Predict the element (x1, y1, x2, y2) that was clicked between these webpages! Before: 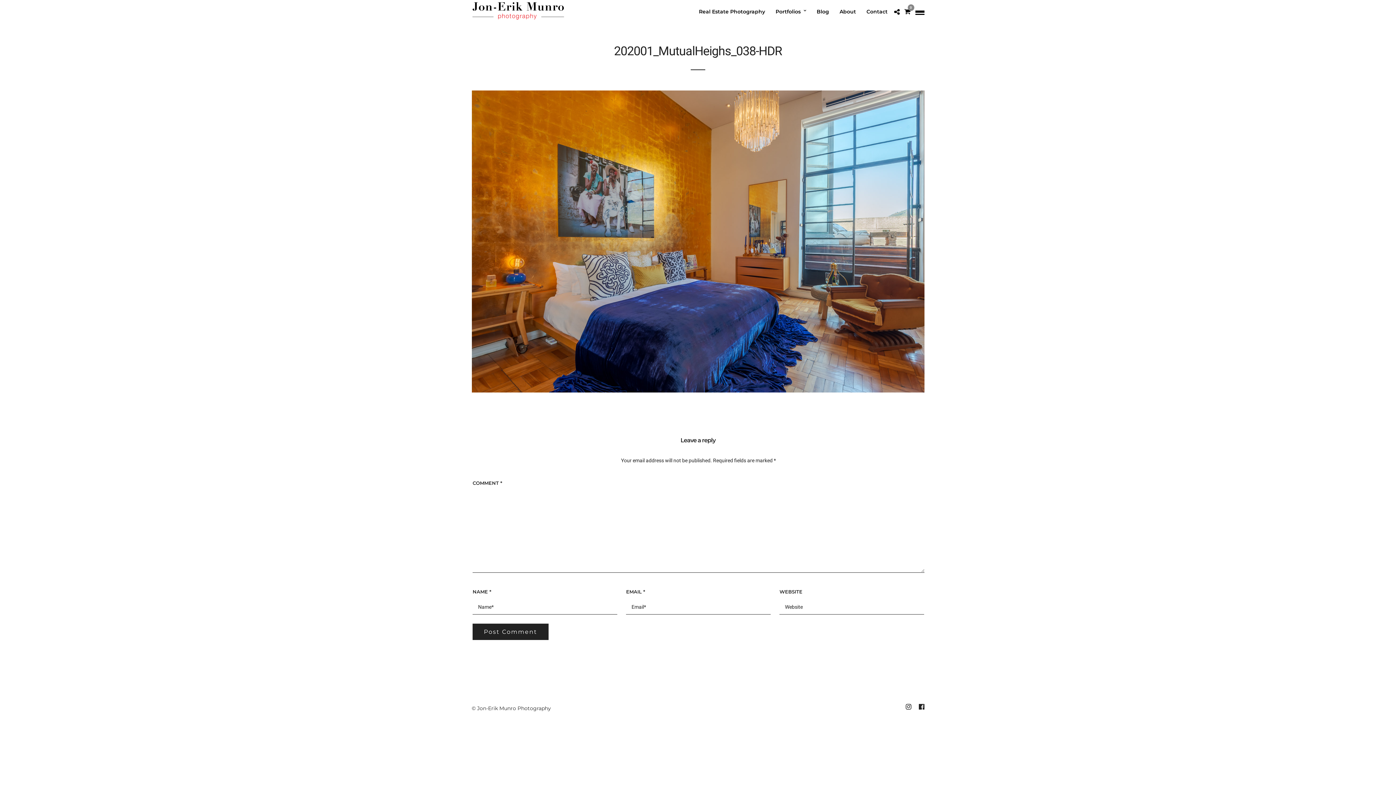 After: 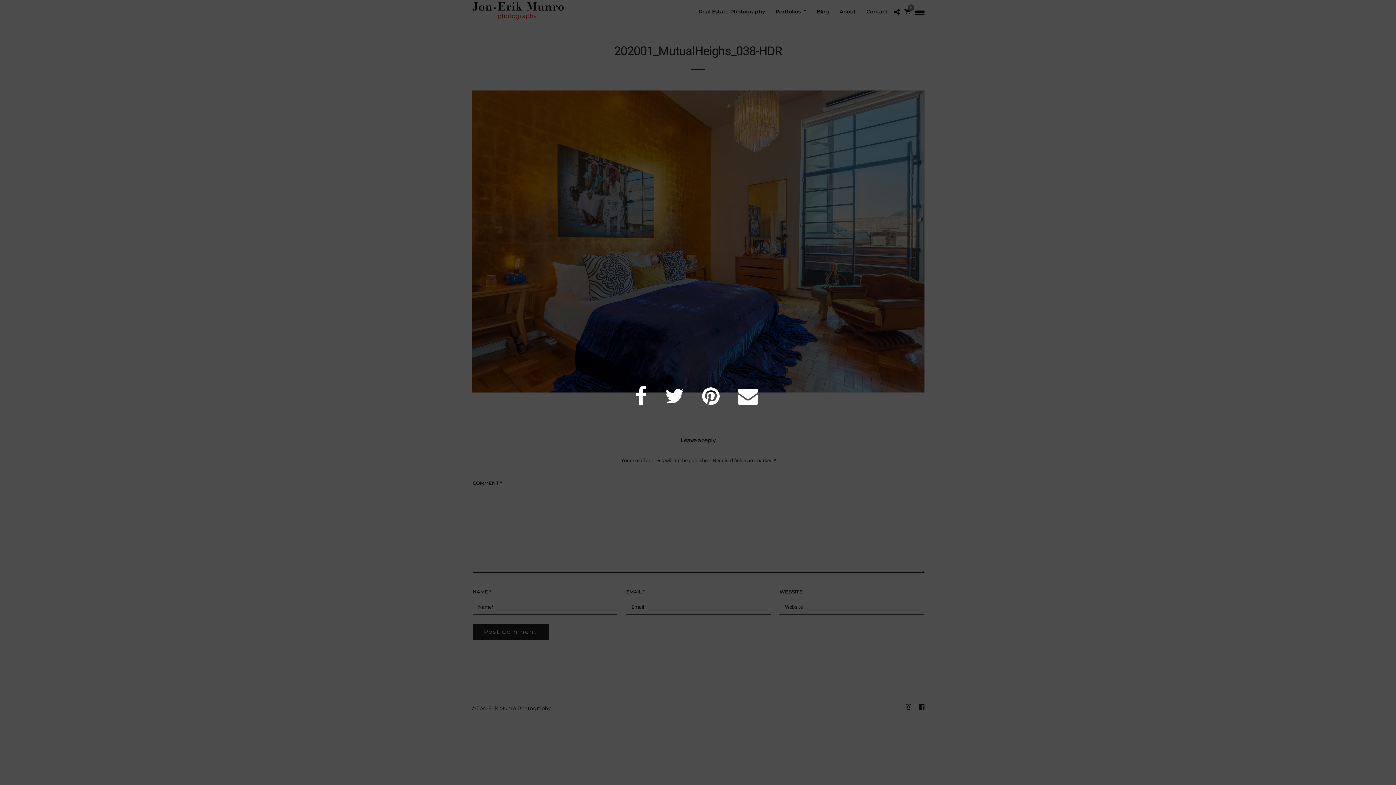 Action: bbox: (894, 9, 899, 15)